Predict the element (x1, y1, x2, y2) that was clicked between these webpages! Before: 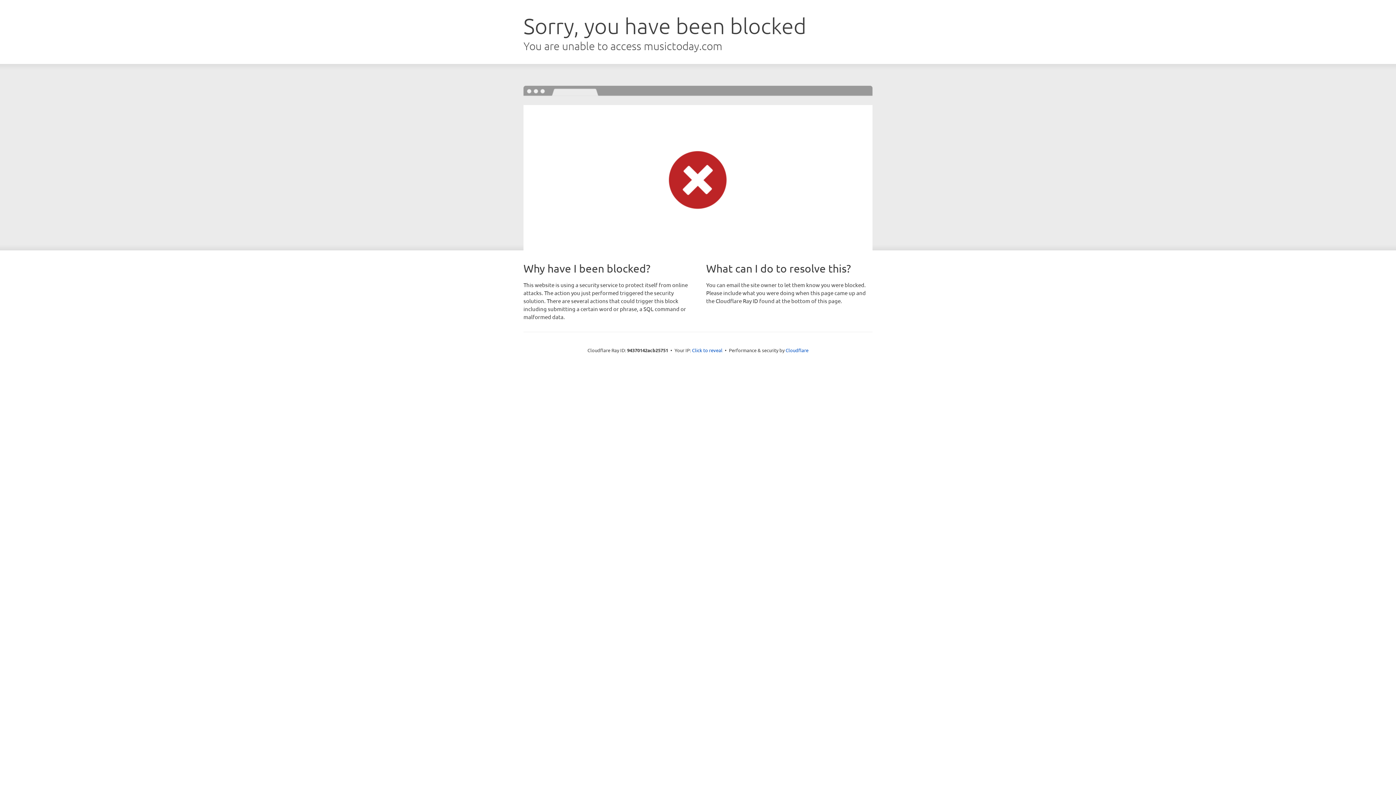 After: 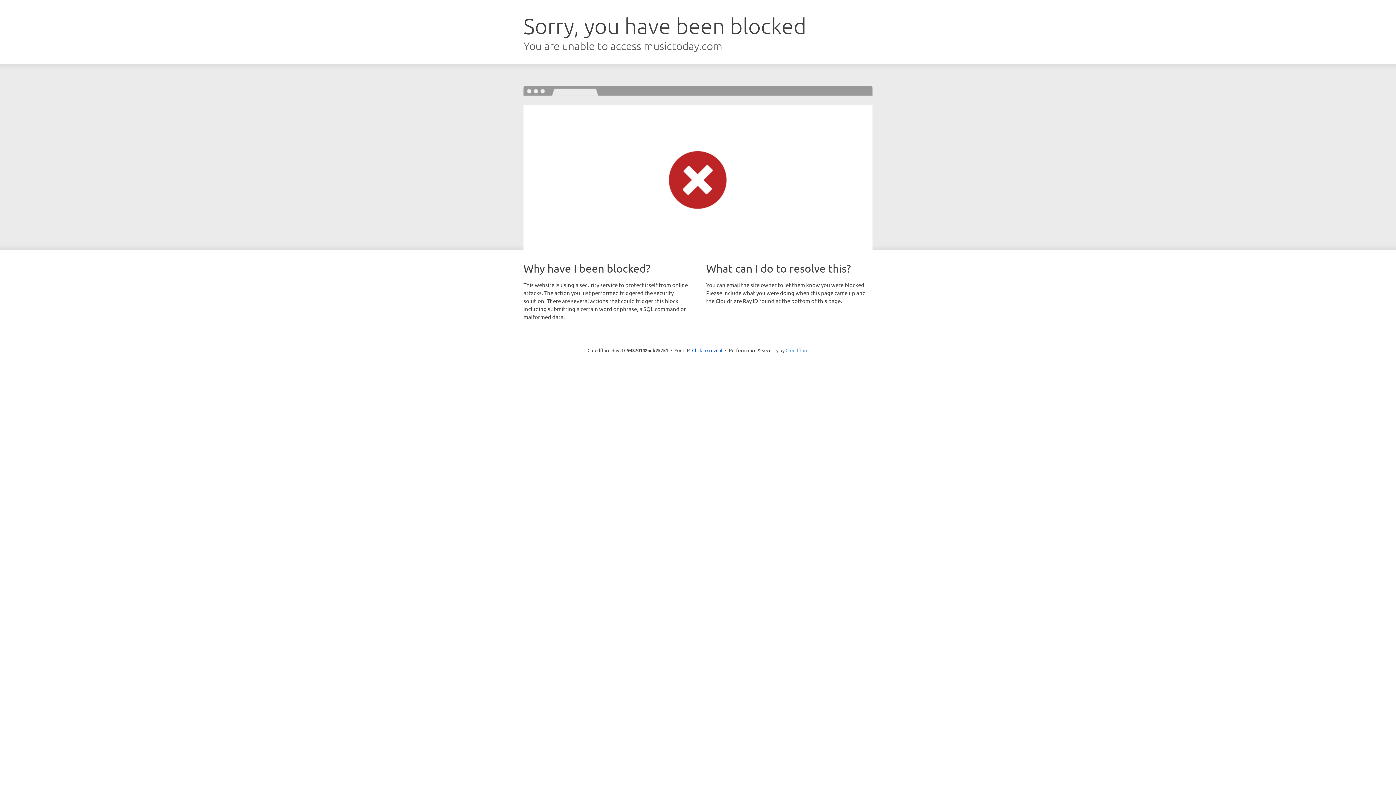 Action: label: Cloudflare bbox: (785, 347, 808, 353)